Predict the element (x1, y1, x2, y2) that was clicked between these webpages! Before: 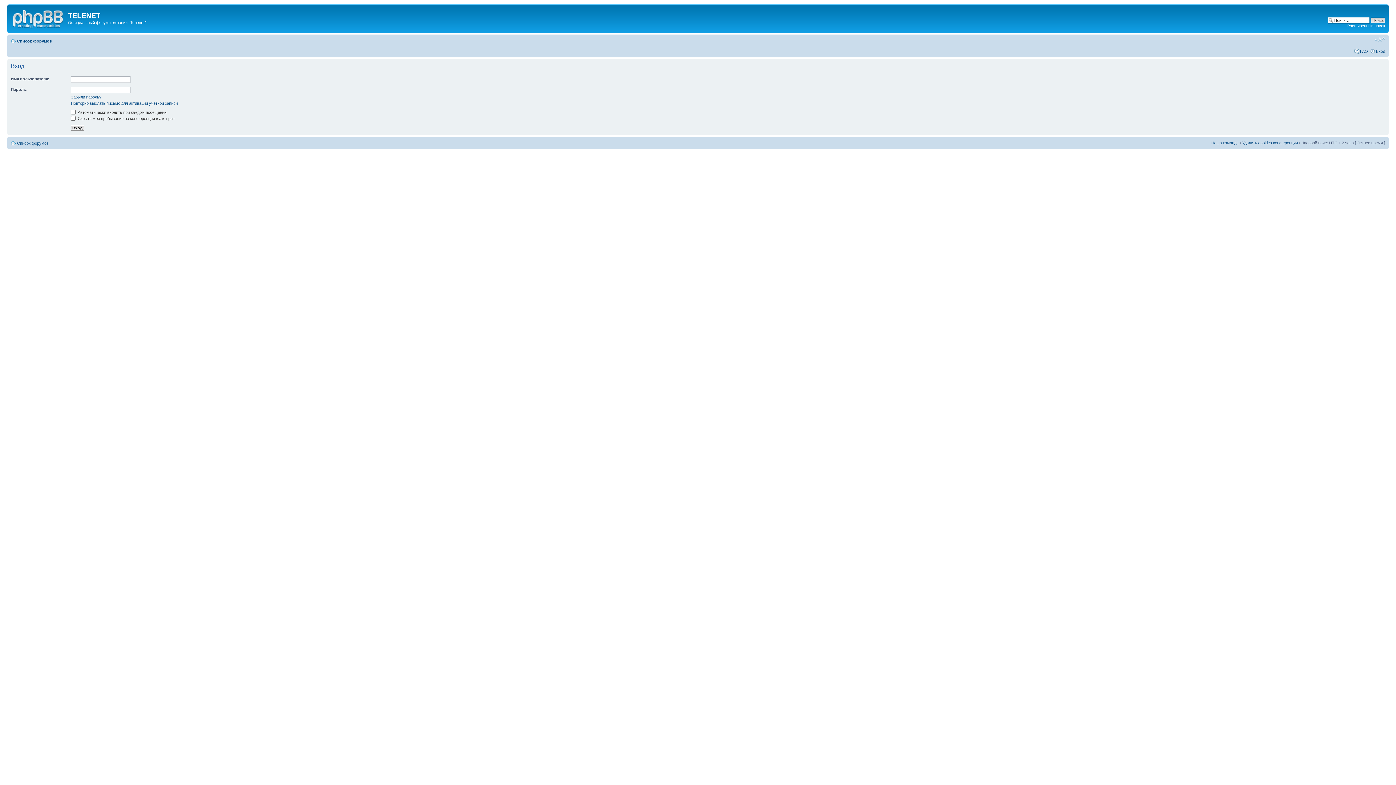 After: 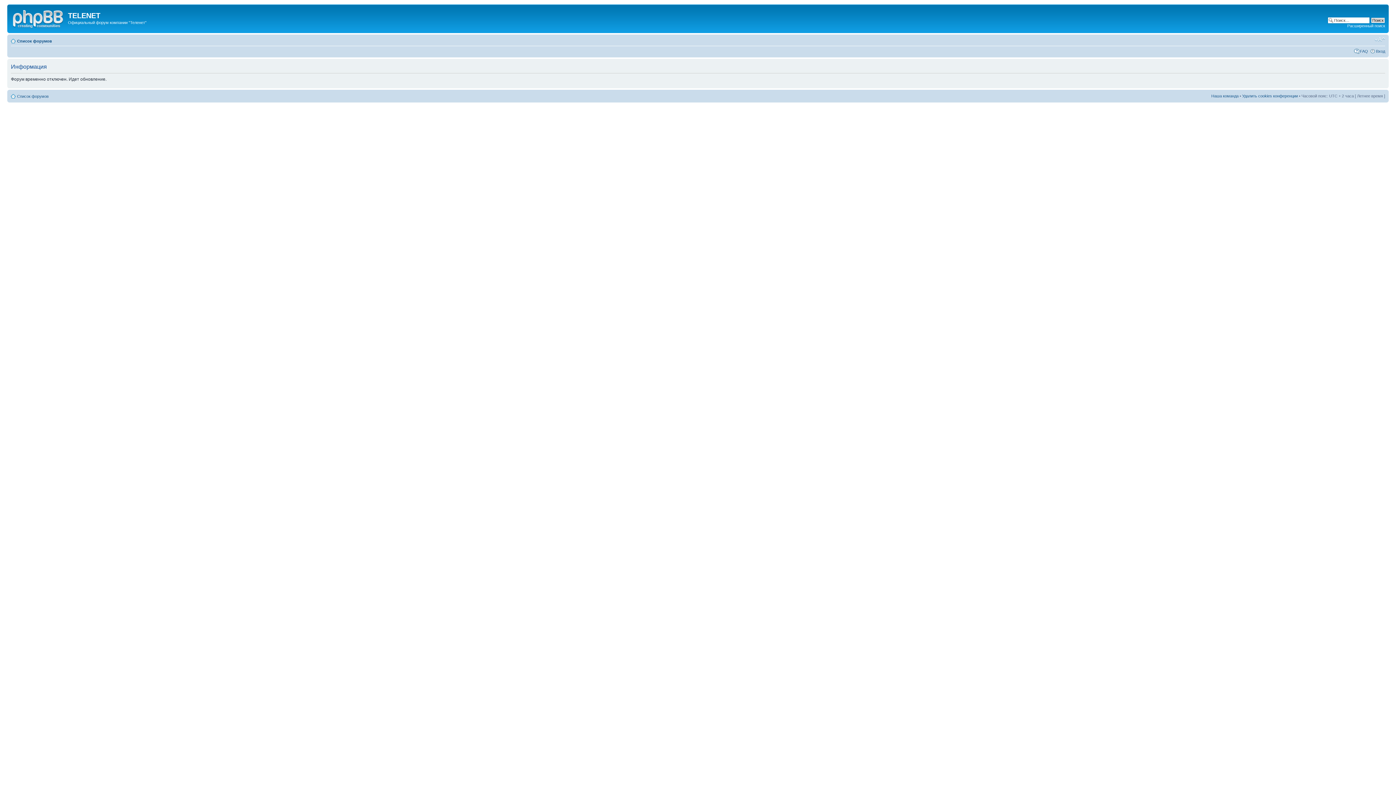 Action: label: Расширенный поиск bbox: (1347, 23, 1385, 28)